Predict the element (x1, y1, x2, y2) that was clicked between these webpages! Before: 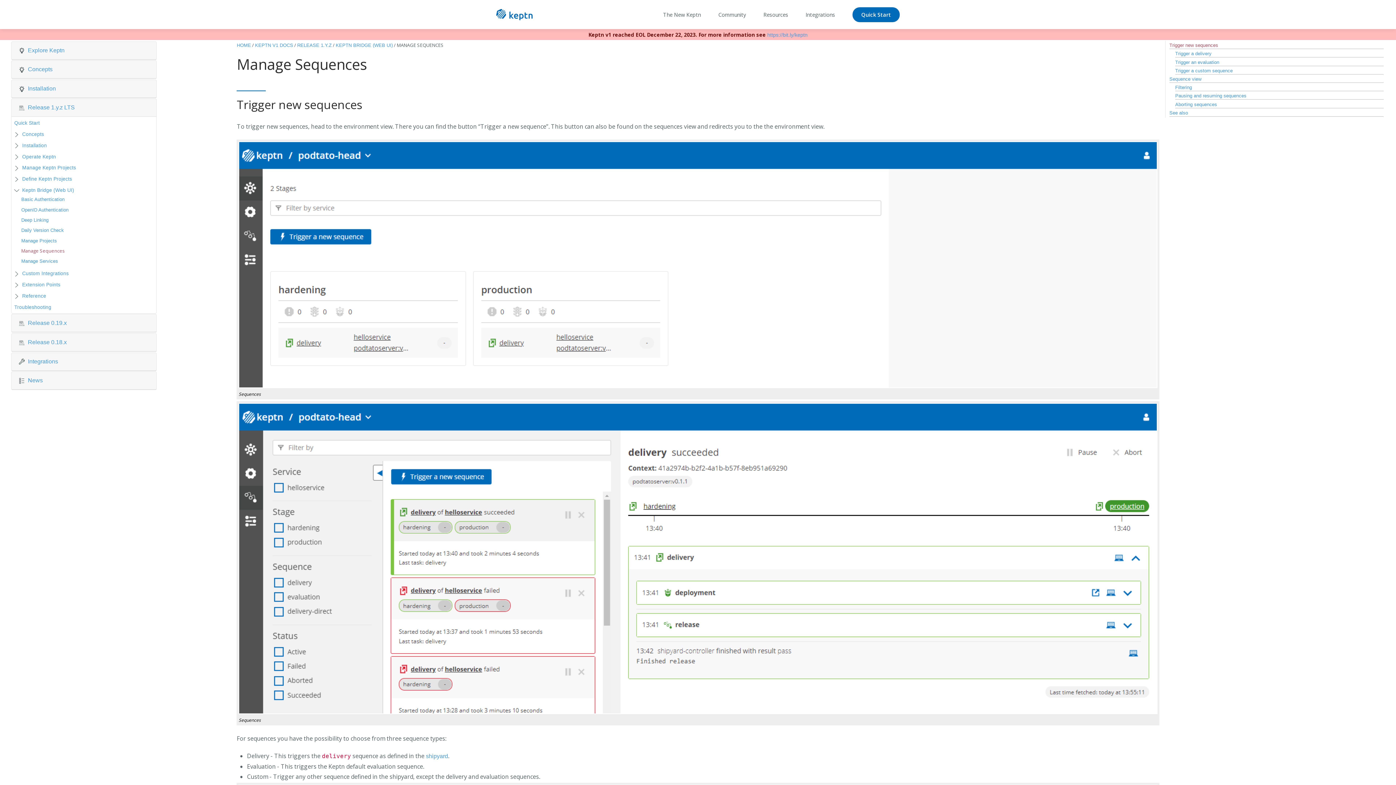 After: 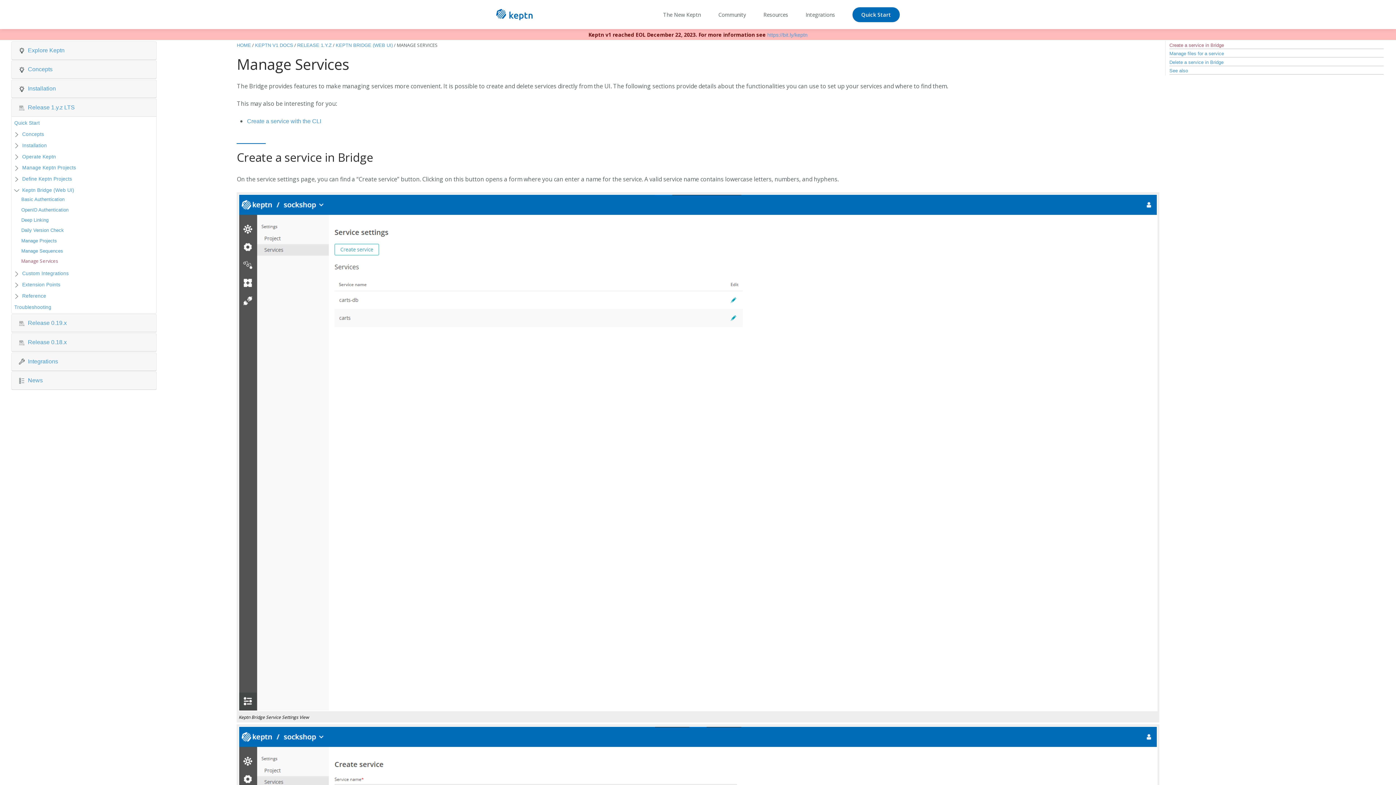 Action: bbox: (21, 258, 58, 264) label: Manage Services